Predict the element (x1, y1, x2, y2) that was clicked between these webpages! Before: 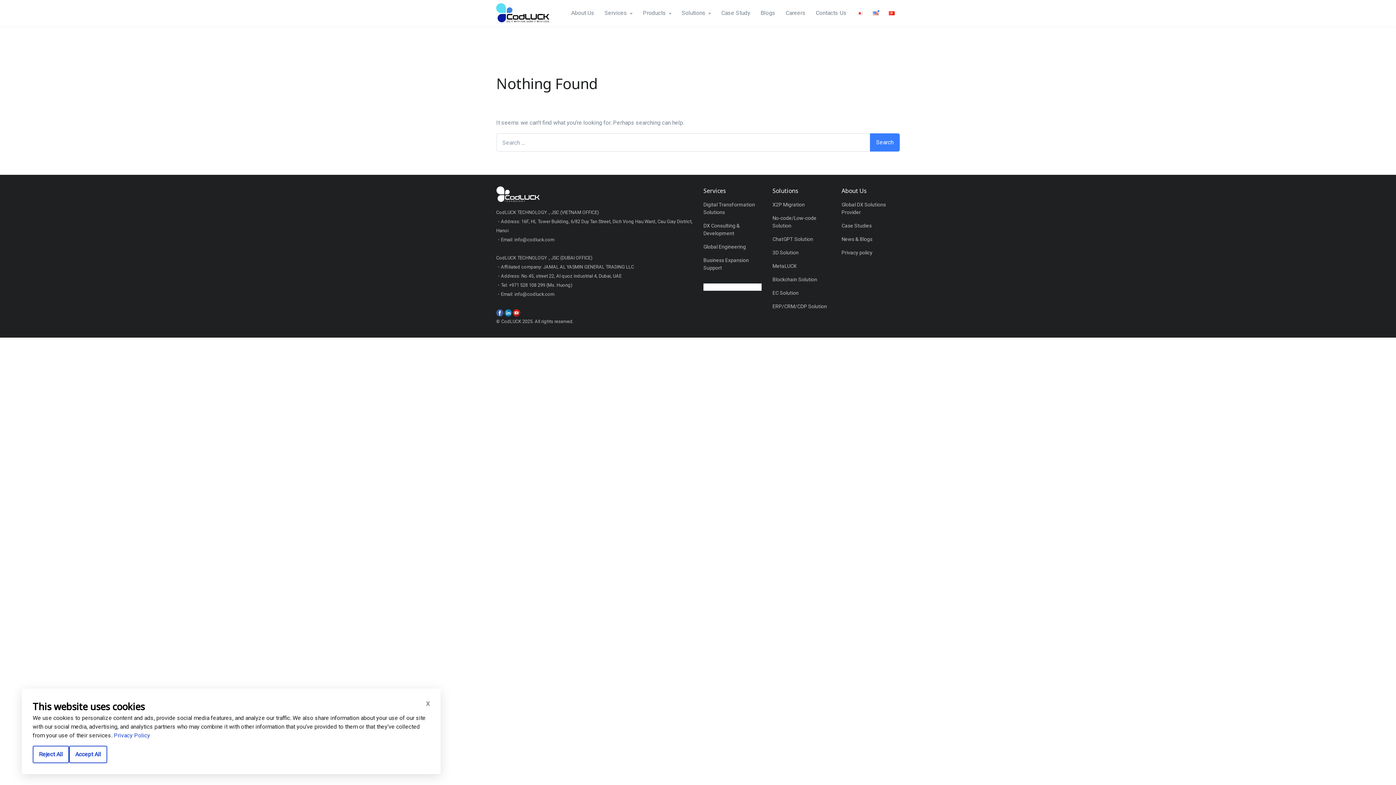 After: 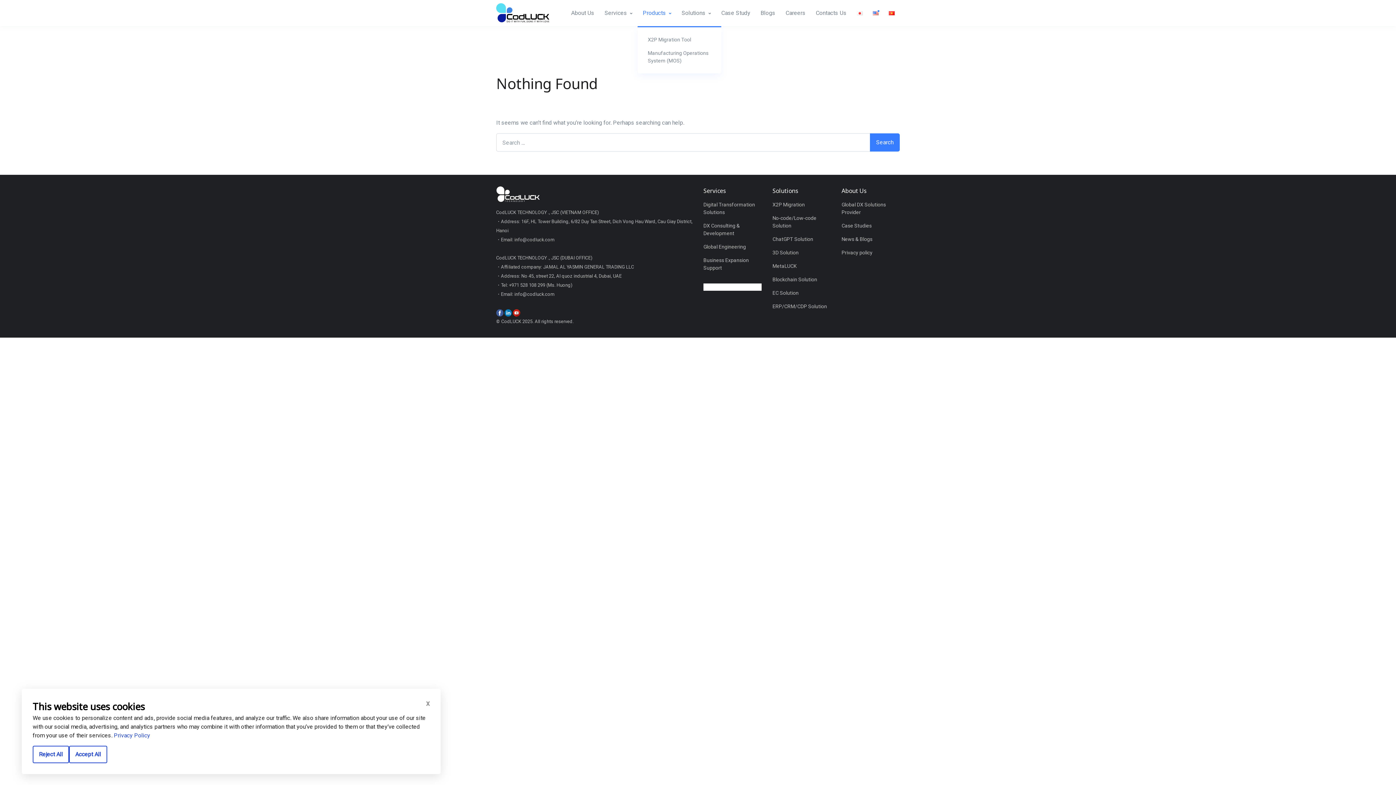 Action: label: Products bbox: (637, 0, 676, 26)